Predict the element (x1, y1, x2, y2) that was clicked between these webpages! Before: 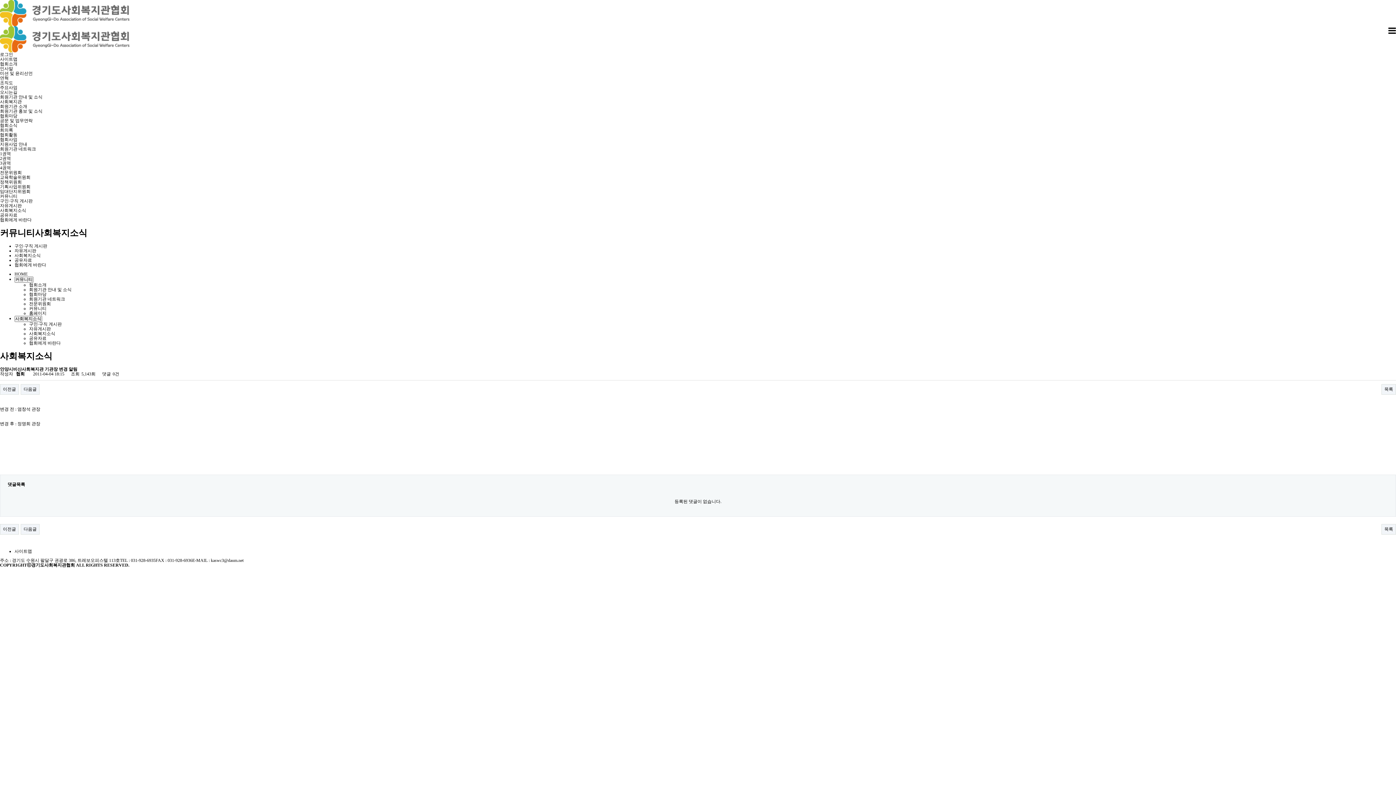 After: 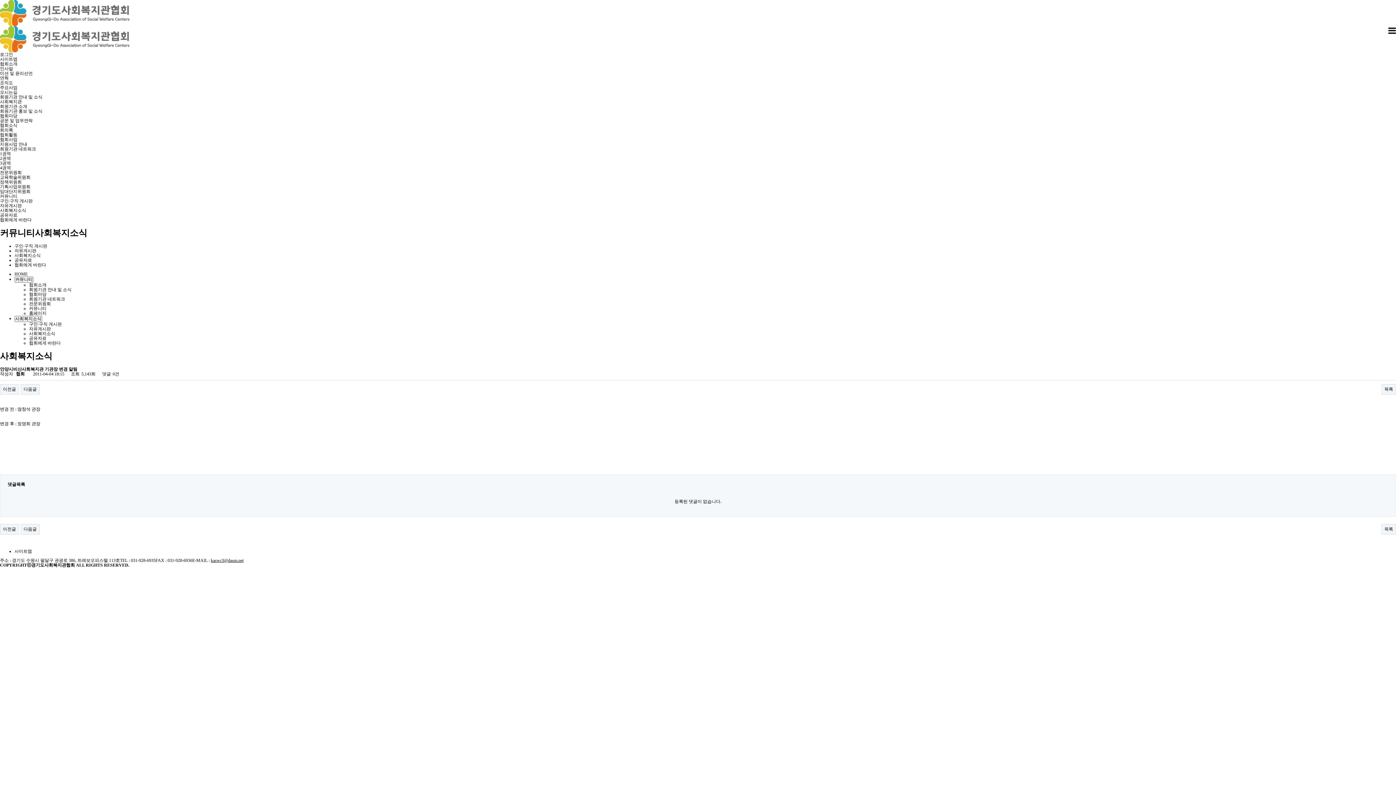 Action: bbox: (210, 558, 243, 563) label: kaswc3@daum.net